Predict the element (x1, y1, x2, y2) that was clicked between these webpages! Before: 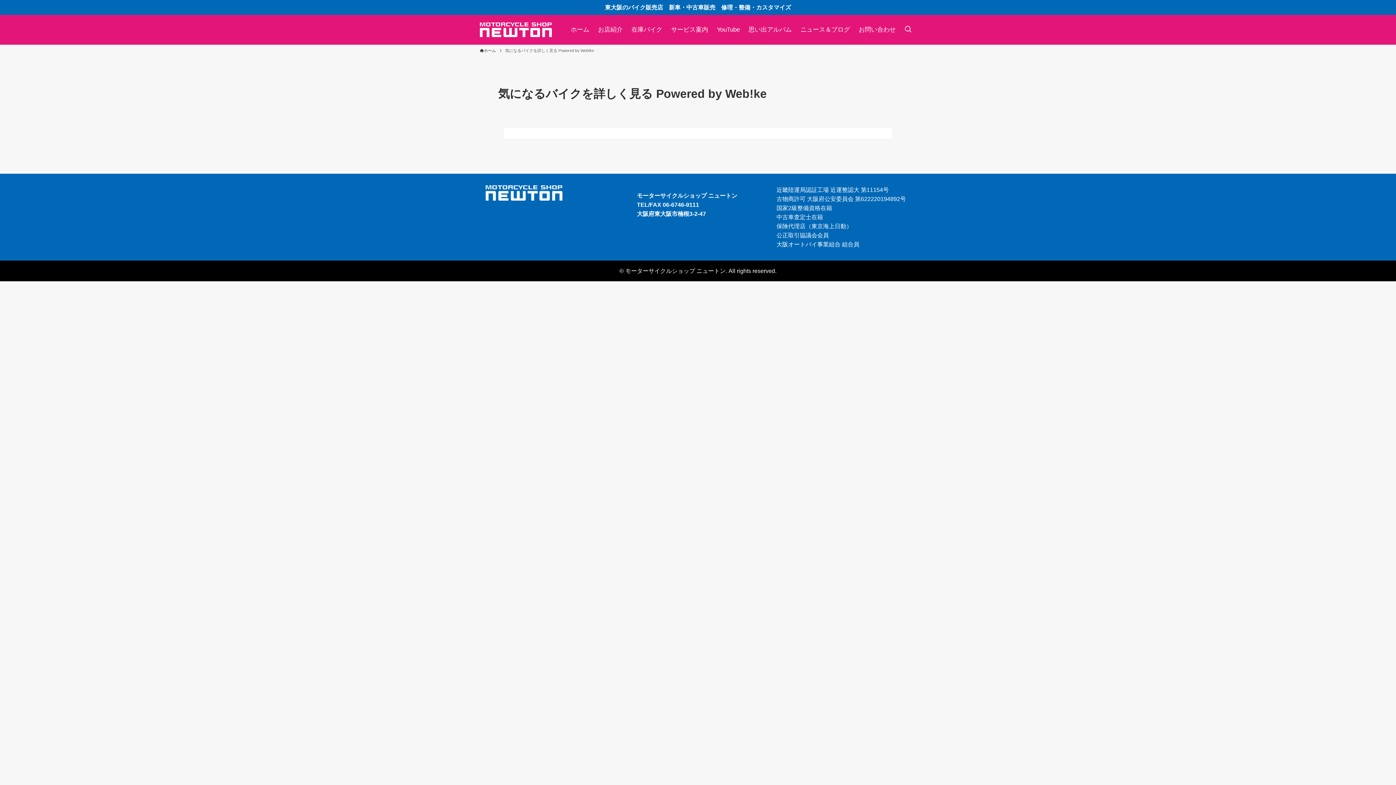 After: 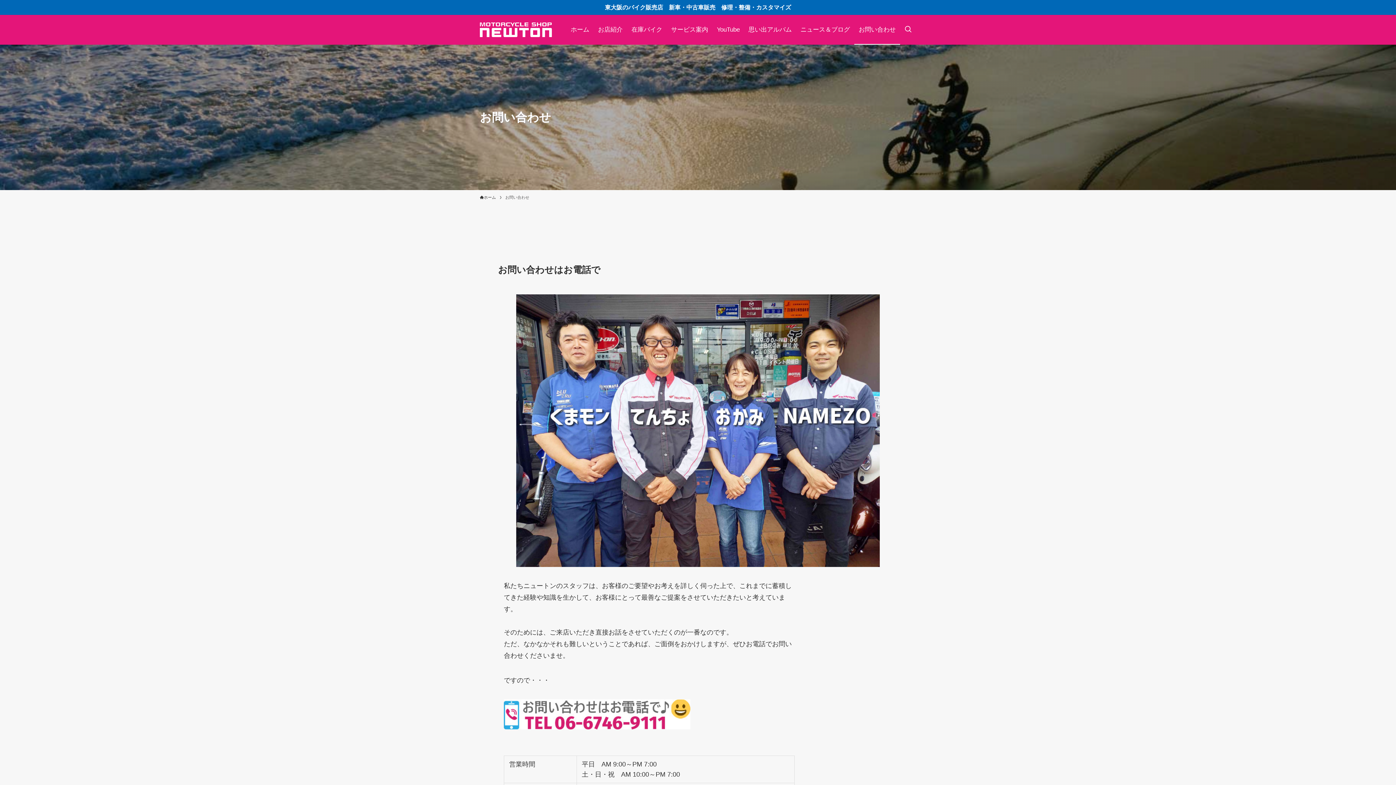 Action: bbox: (854, 14, 900, 44) label: お問い合わせ